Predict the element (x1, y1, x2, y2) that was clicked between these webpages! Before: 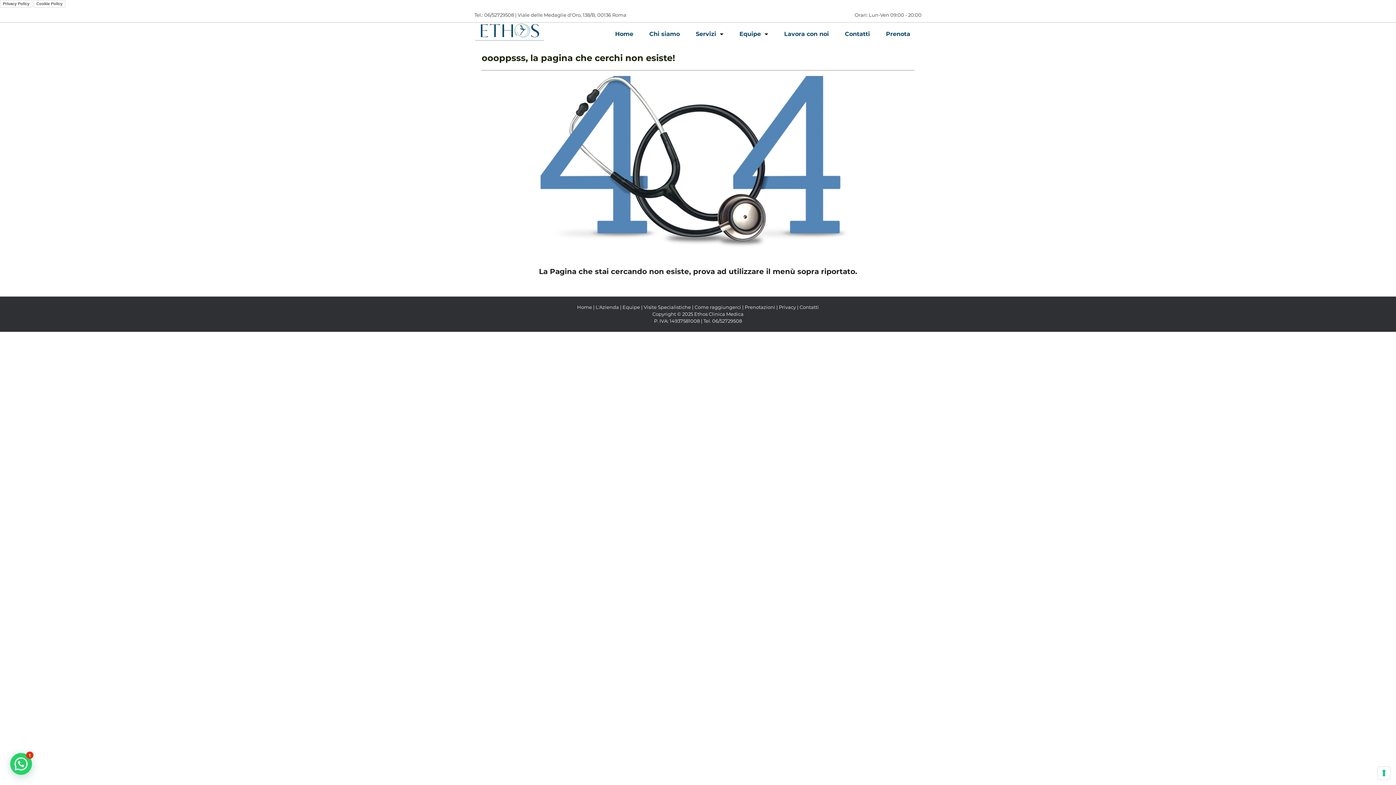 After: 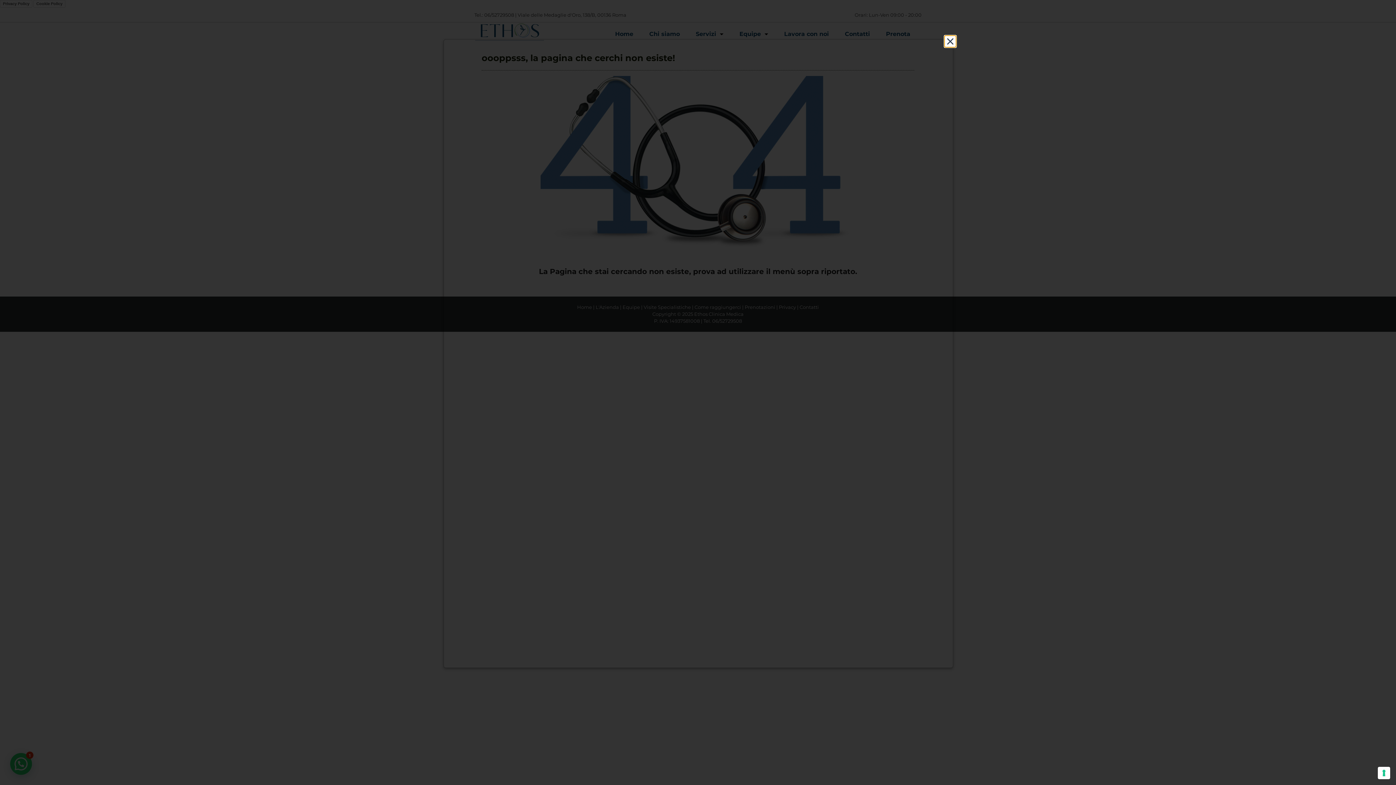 Action: bbox: (0, 0, 32, 7) label: Privacy Policy